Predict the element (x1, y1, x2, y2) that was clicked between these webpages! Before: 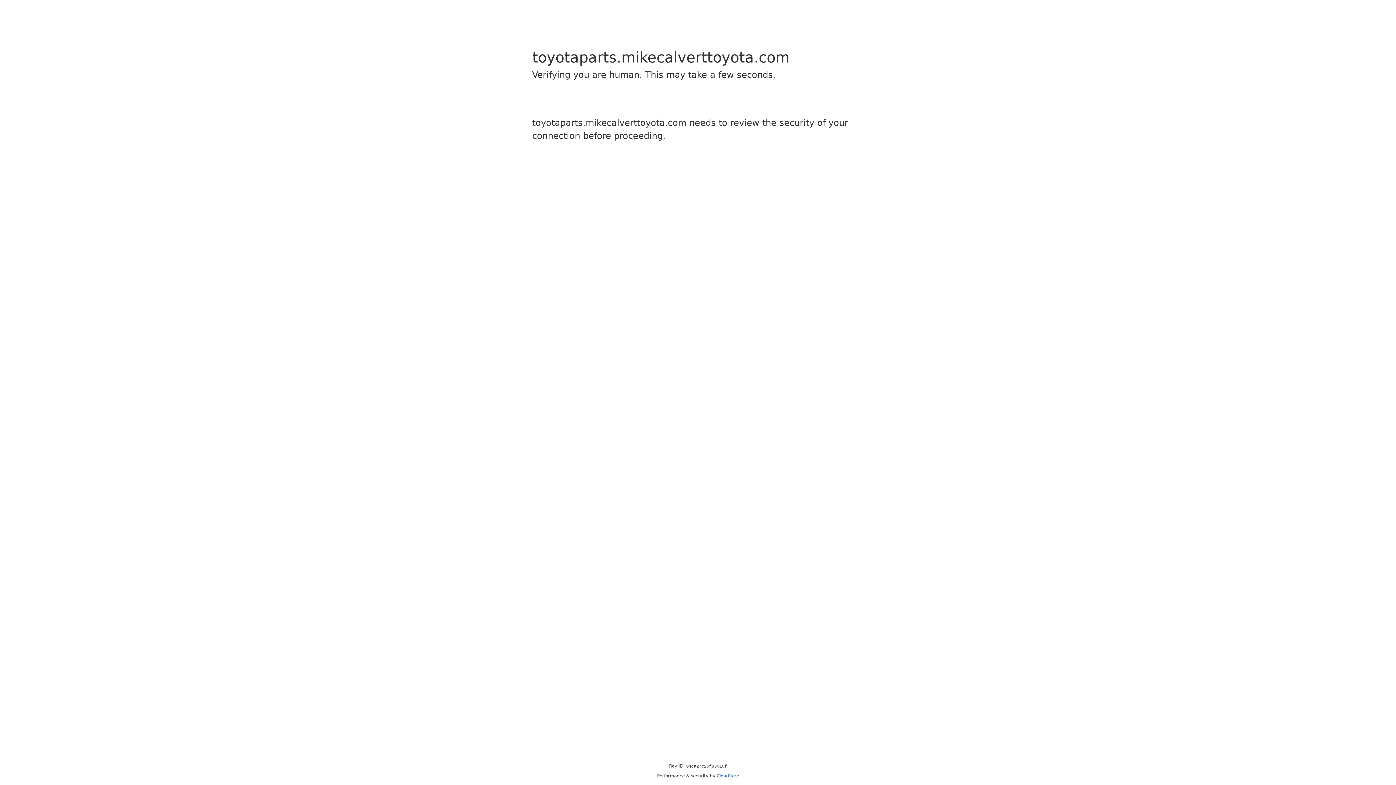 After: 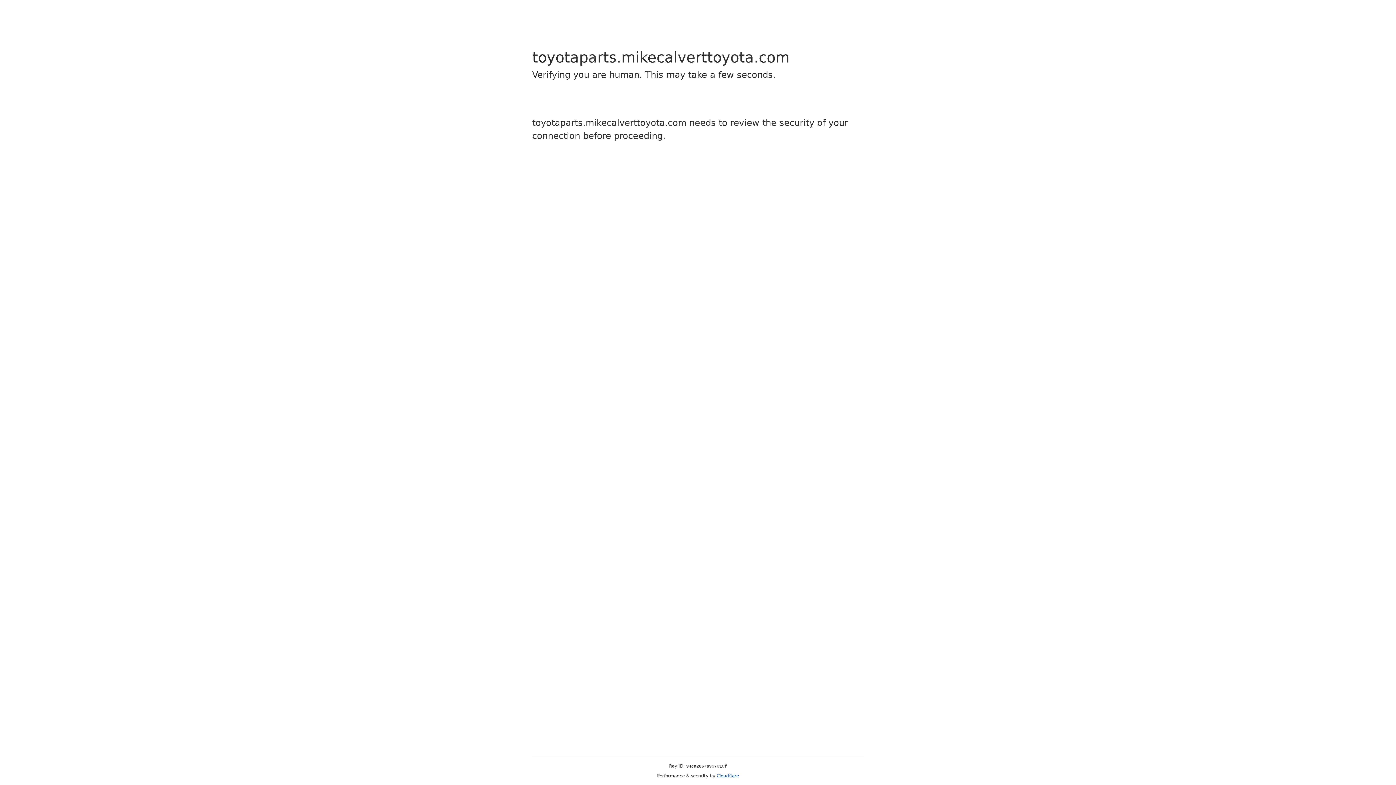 Action: bbox: (716, 773, 739, 778) label: Cloudflare